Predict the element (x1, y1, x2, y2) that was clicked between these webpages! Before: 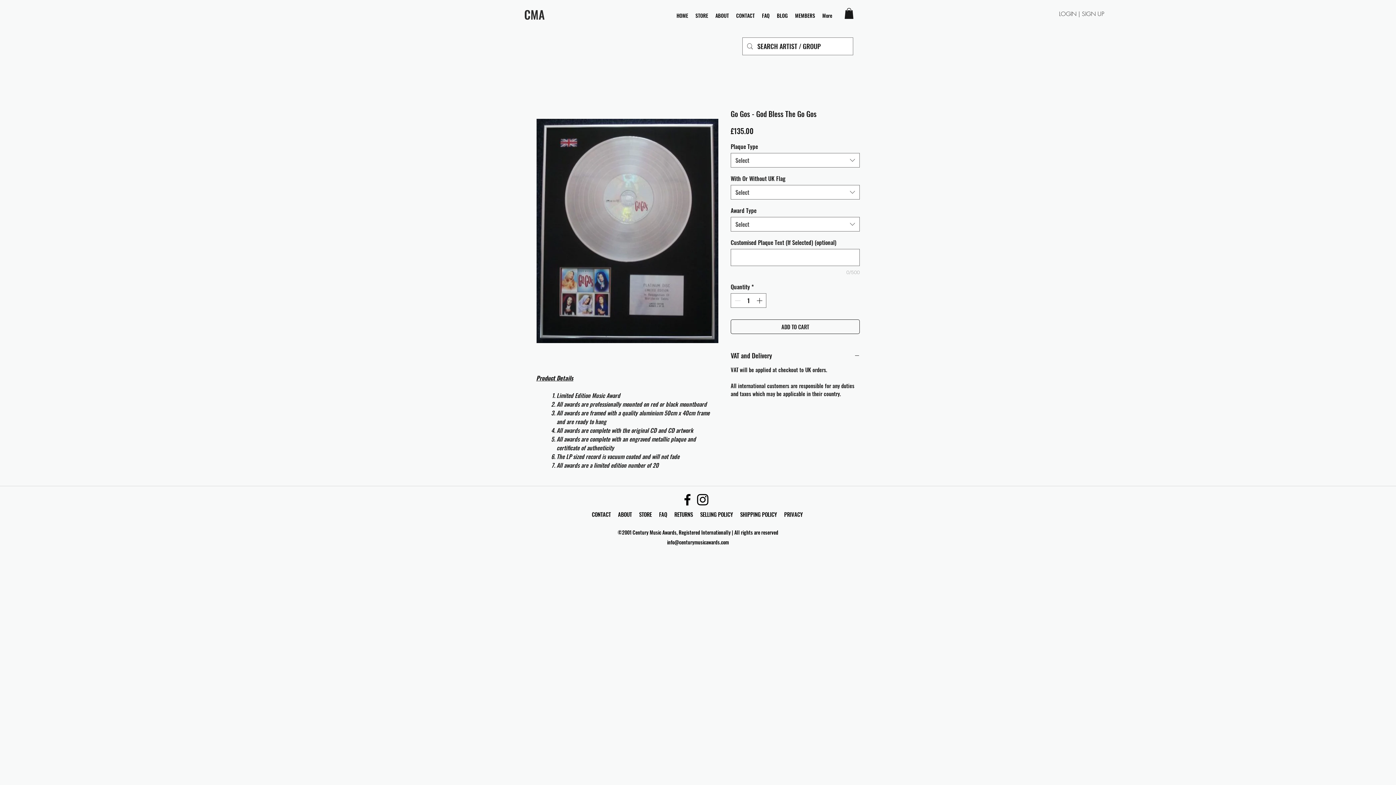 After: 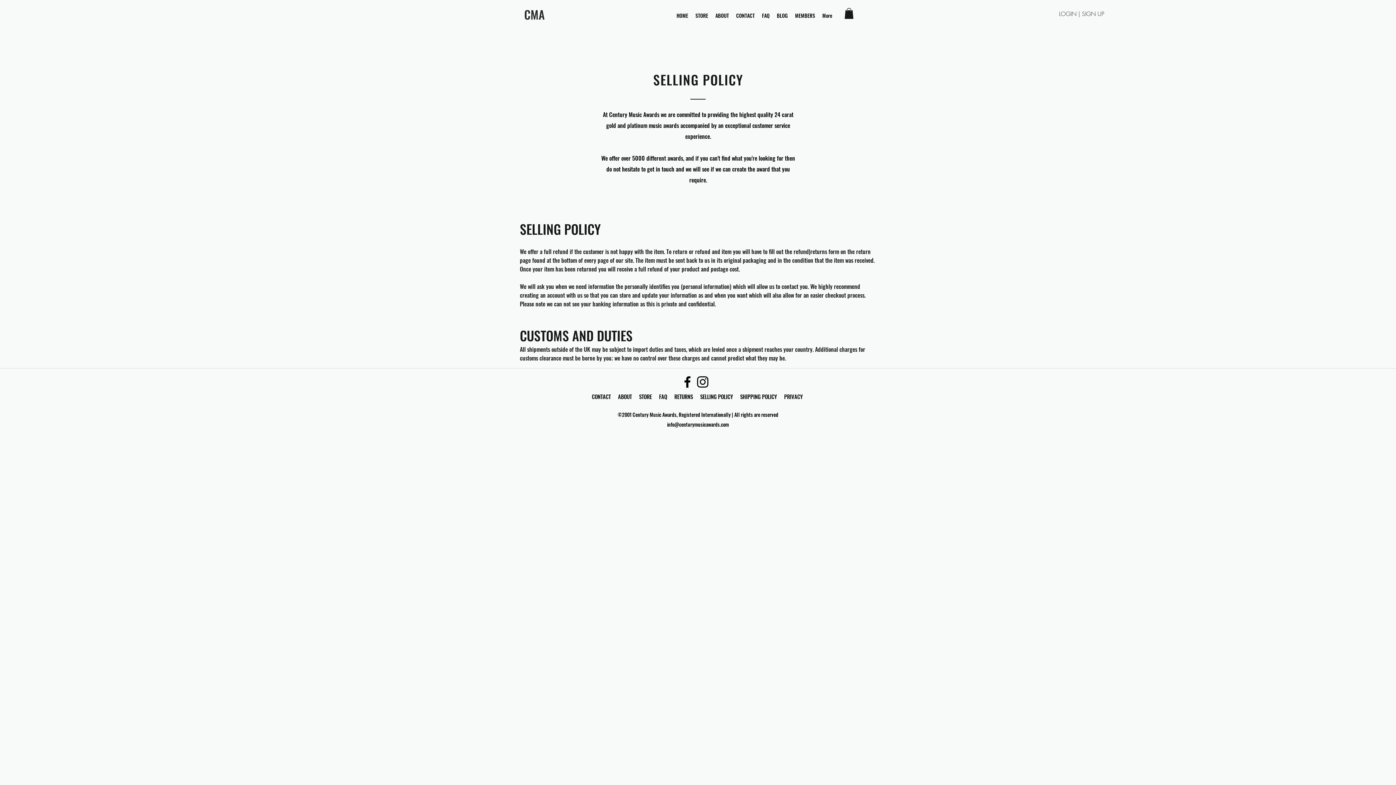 Action: label: SELLING POLICY bbox: (700, 510, 733, 518)